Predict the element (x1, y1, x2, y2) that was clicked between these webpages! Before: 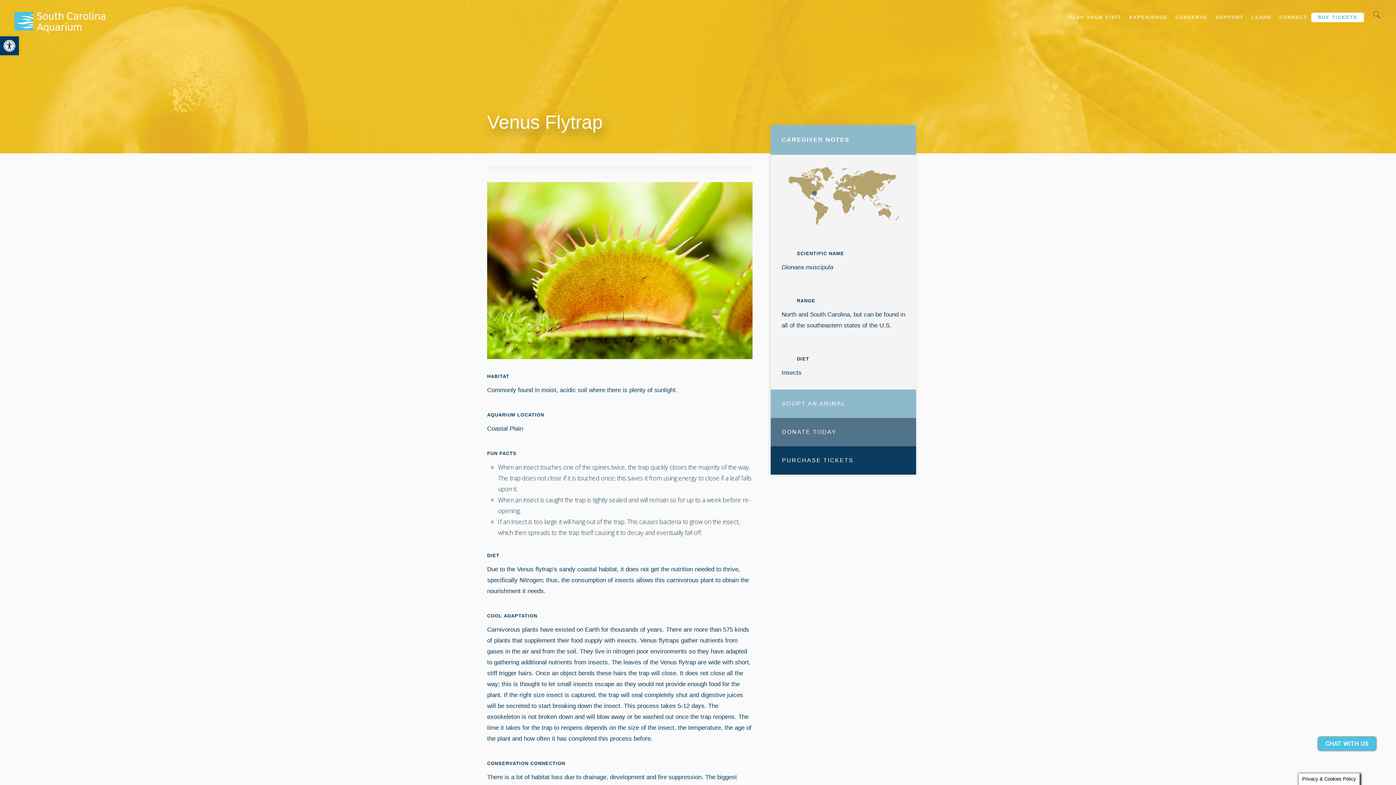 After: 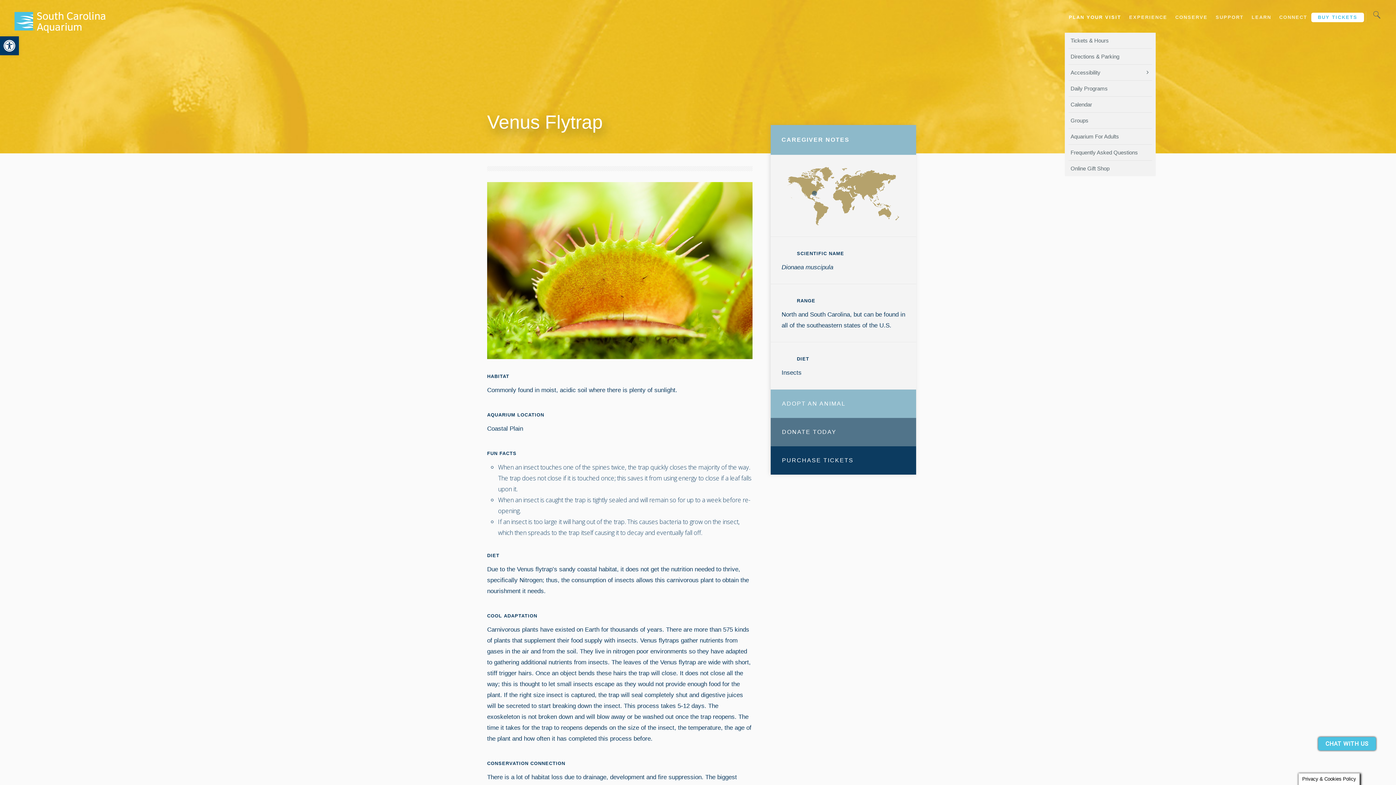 Action: label: PLAN YOUR VISIT bbox: (1065, 12, 1125, 20)